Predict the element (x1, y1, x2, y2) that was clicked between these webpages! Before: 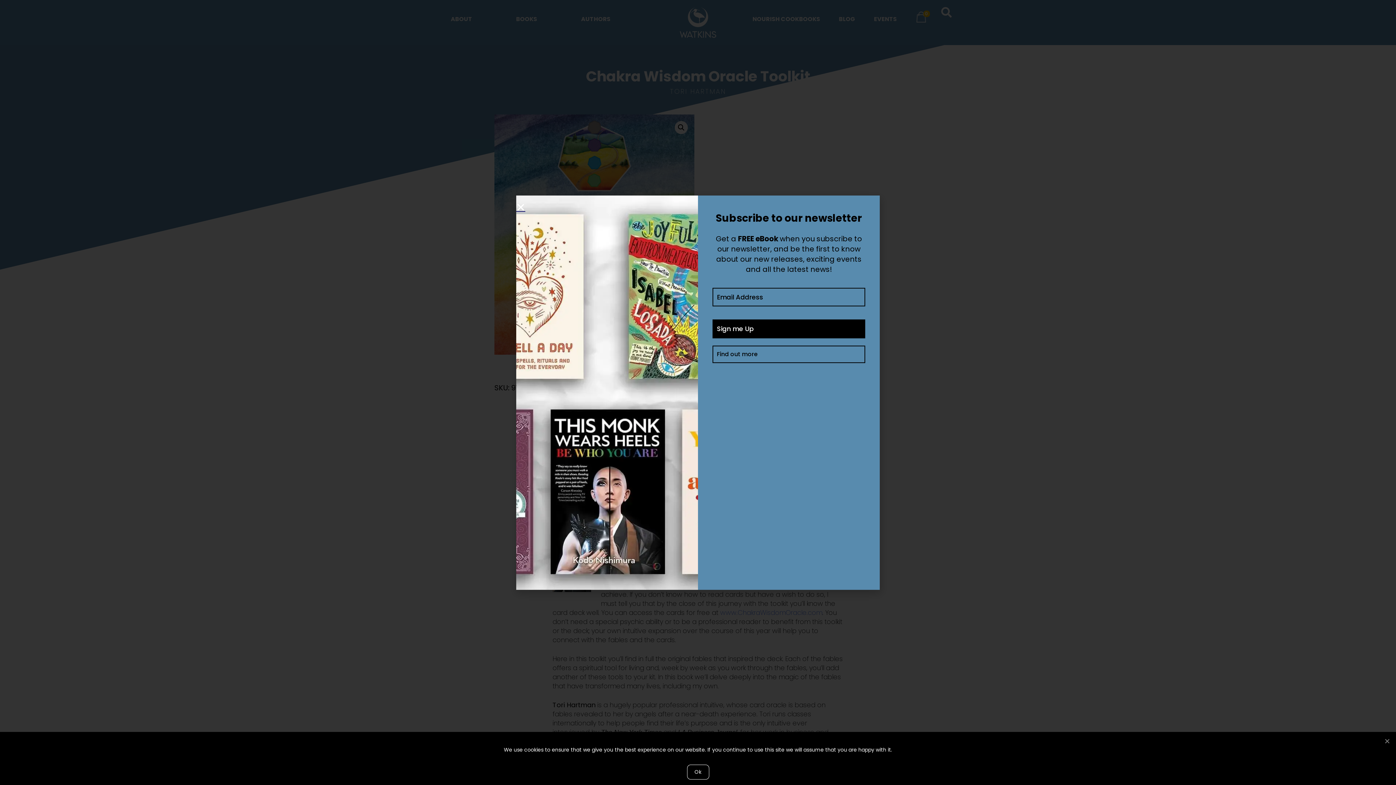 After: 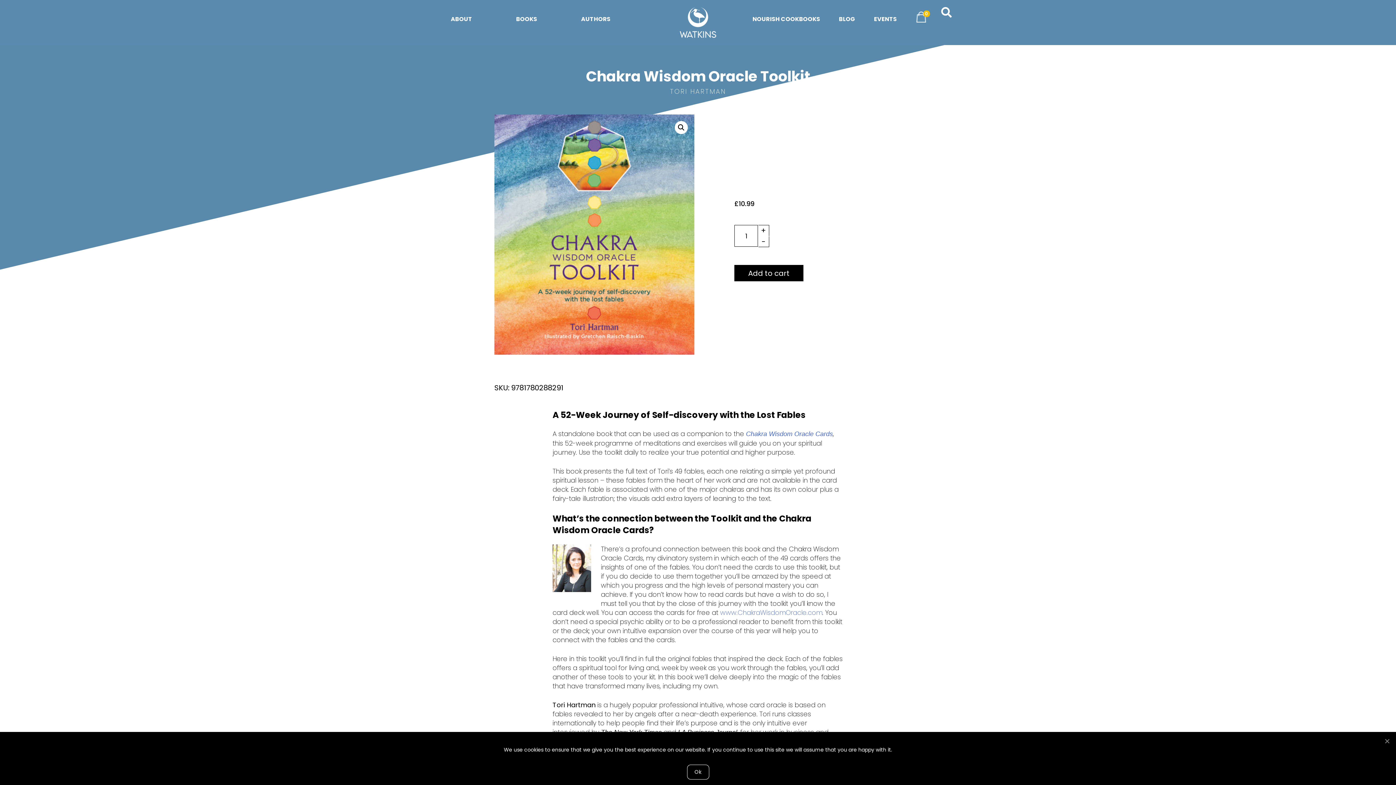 Action: label: Close bbox: (516, 202, 525, 211)